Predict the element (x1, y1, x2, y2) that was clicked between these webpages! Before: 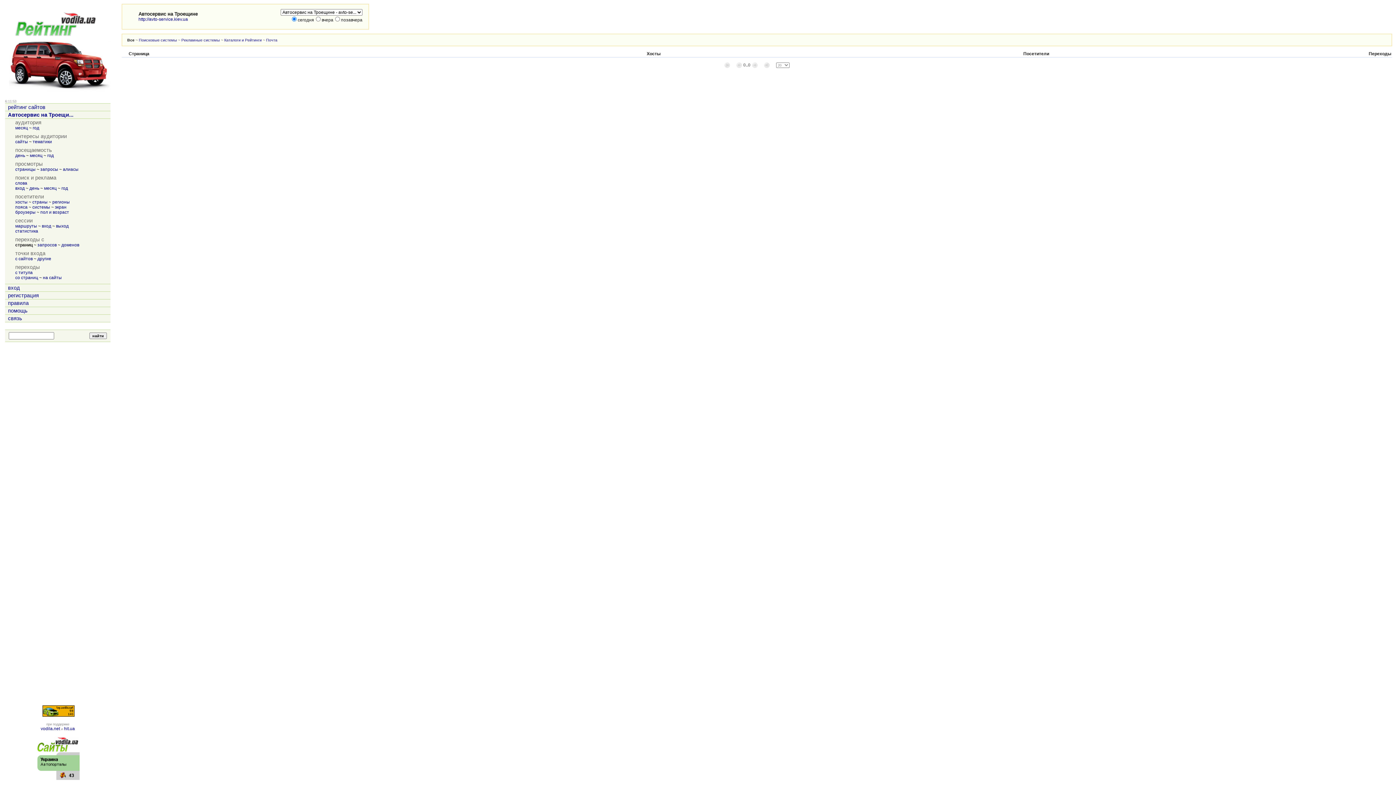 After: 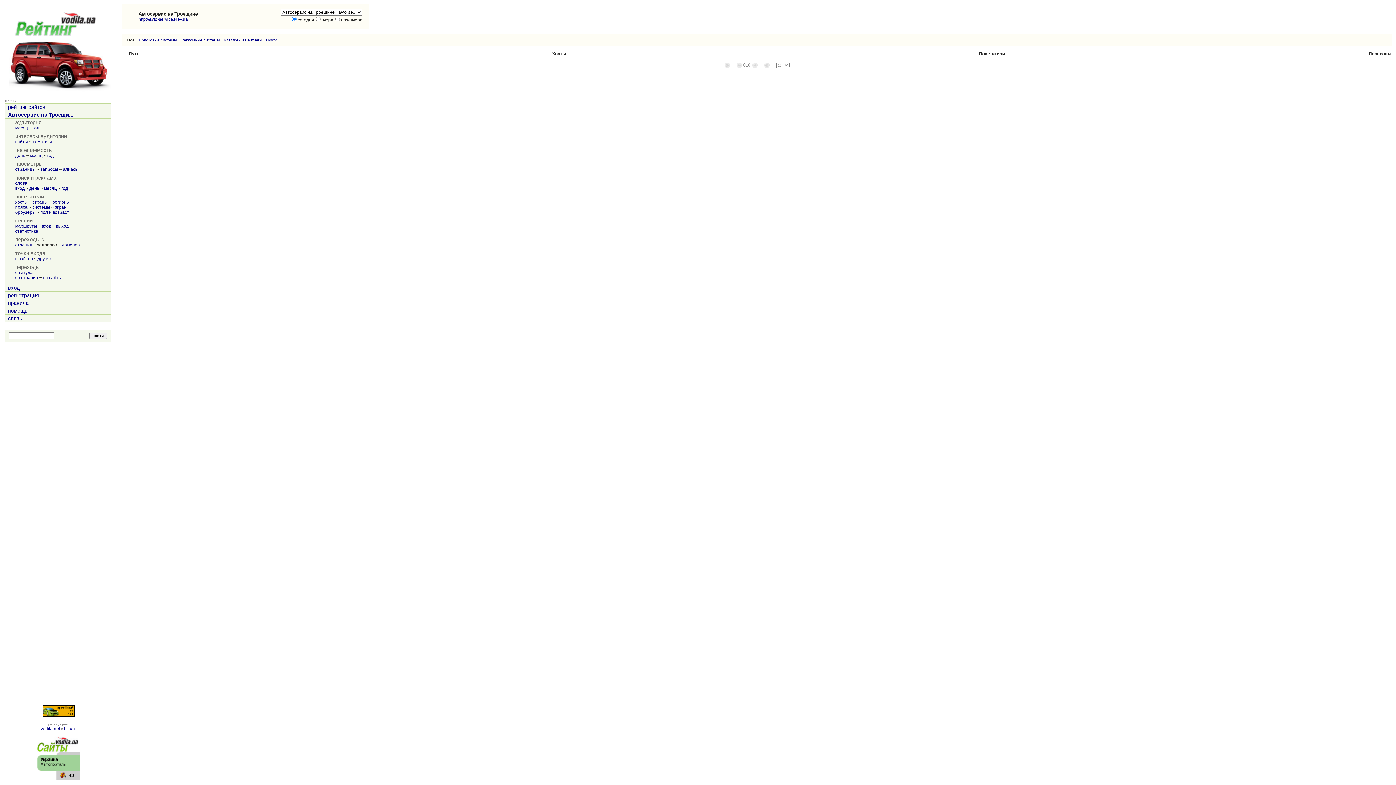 Action: label: запросов bbox: (37, 242, 56, 247)